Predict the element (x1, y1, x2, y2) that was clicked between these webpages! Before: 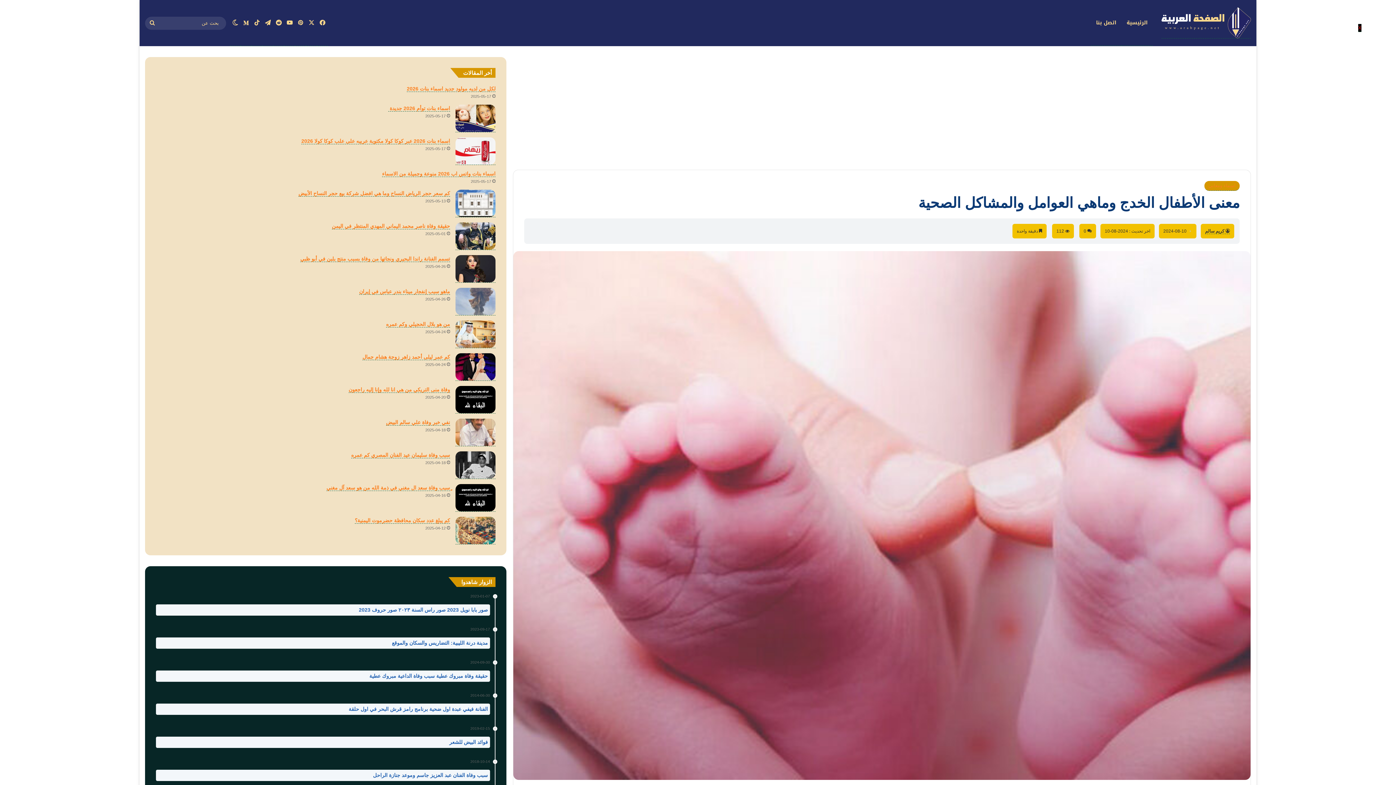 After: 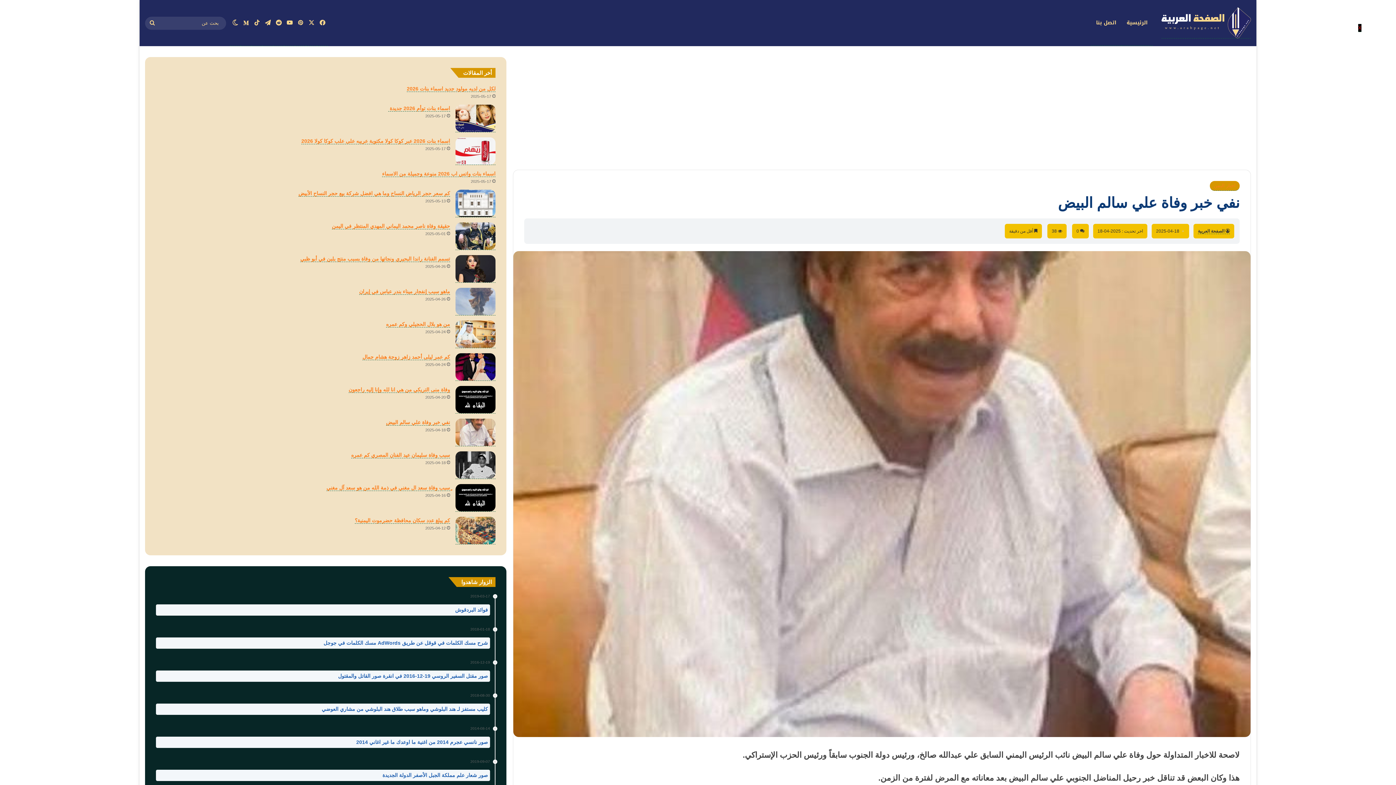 Action: bbox: (386, 419, 450, 425) label: نفي خبر وفاة علي سالم البيض